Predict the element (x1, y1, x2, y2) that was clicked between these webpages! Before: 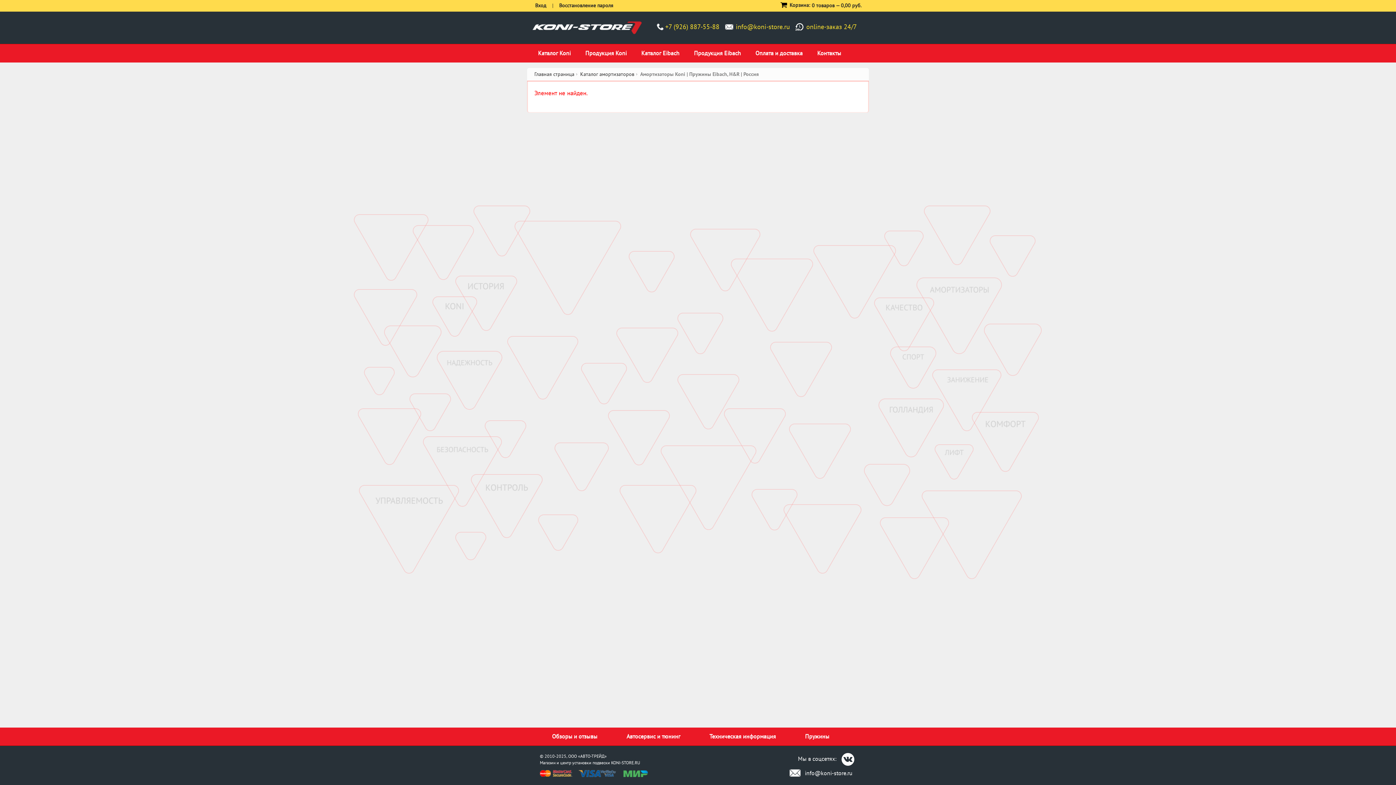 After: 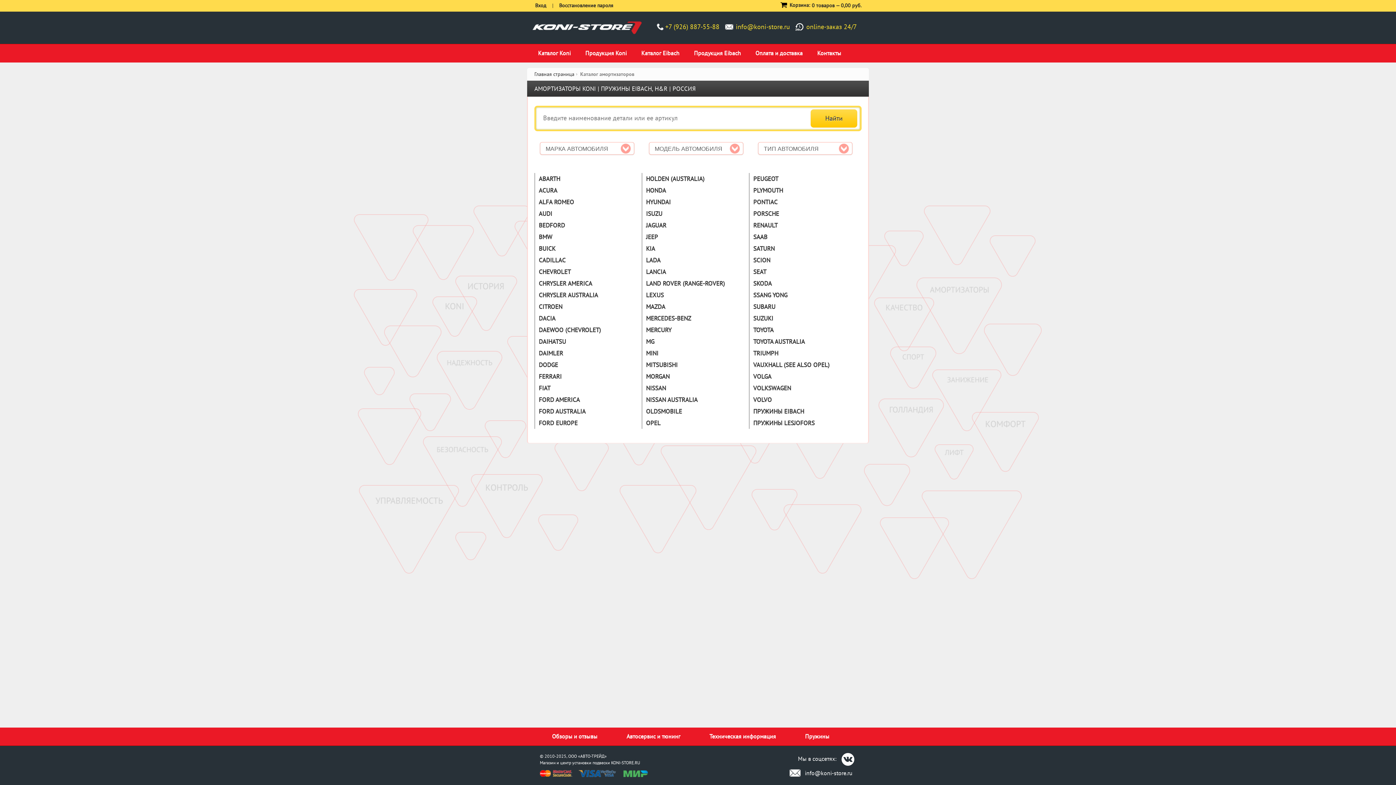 Action: label: Каталог Koni bbox: (530, 44, 578, 61)